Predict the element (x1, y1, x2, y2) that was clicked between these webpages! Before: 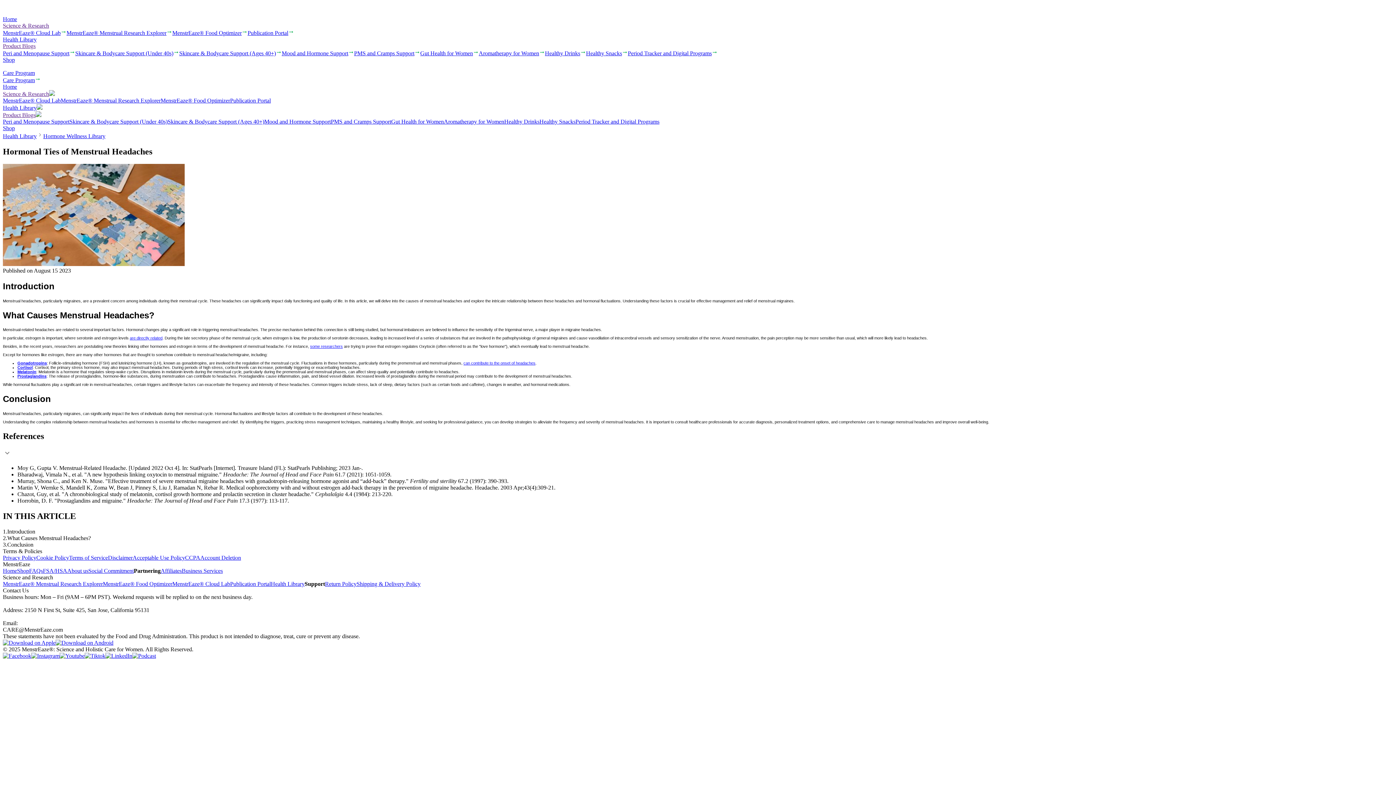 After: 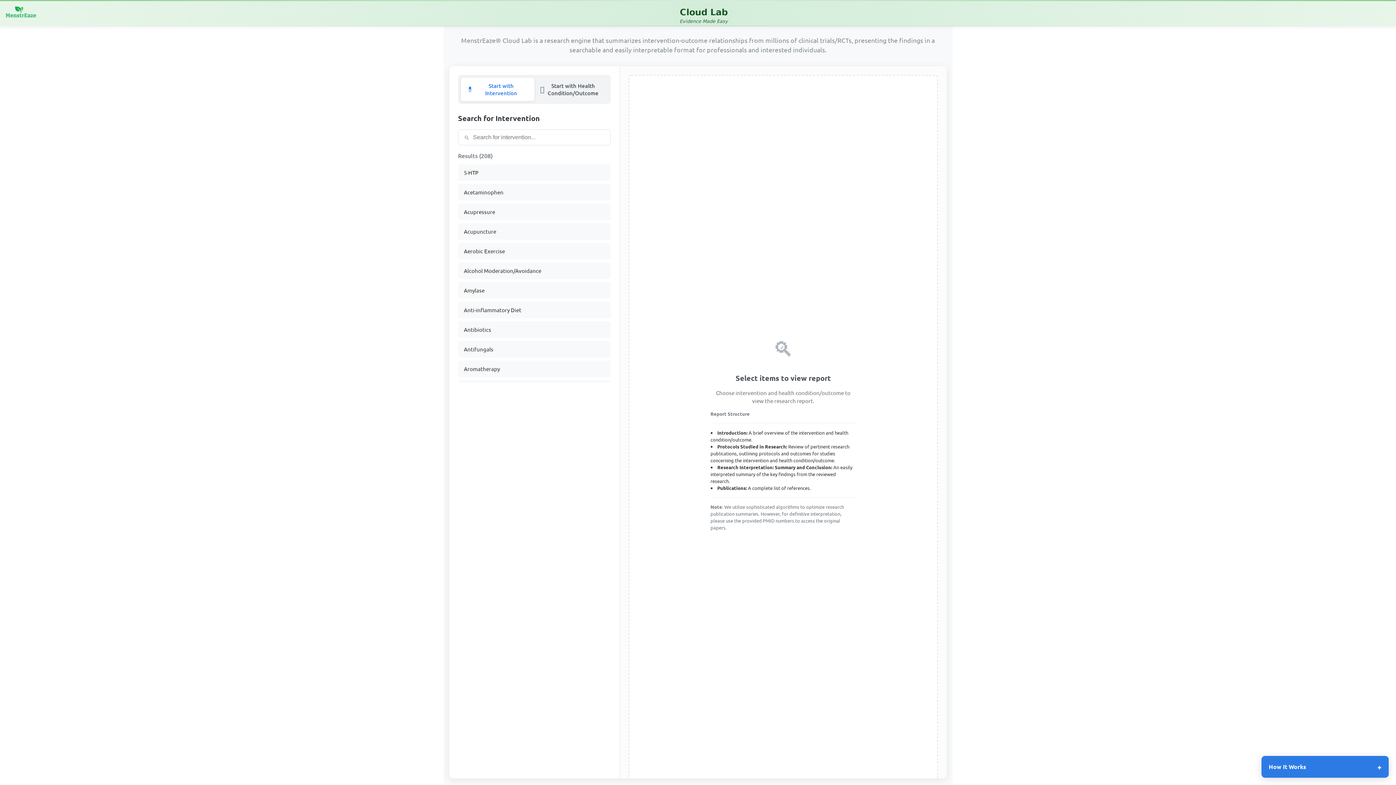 Action: bbox: (2, 97, 60, 103) label: MenstrEaze® Cloud Lab